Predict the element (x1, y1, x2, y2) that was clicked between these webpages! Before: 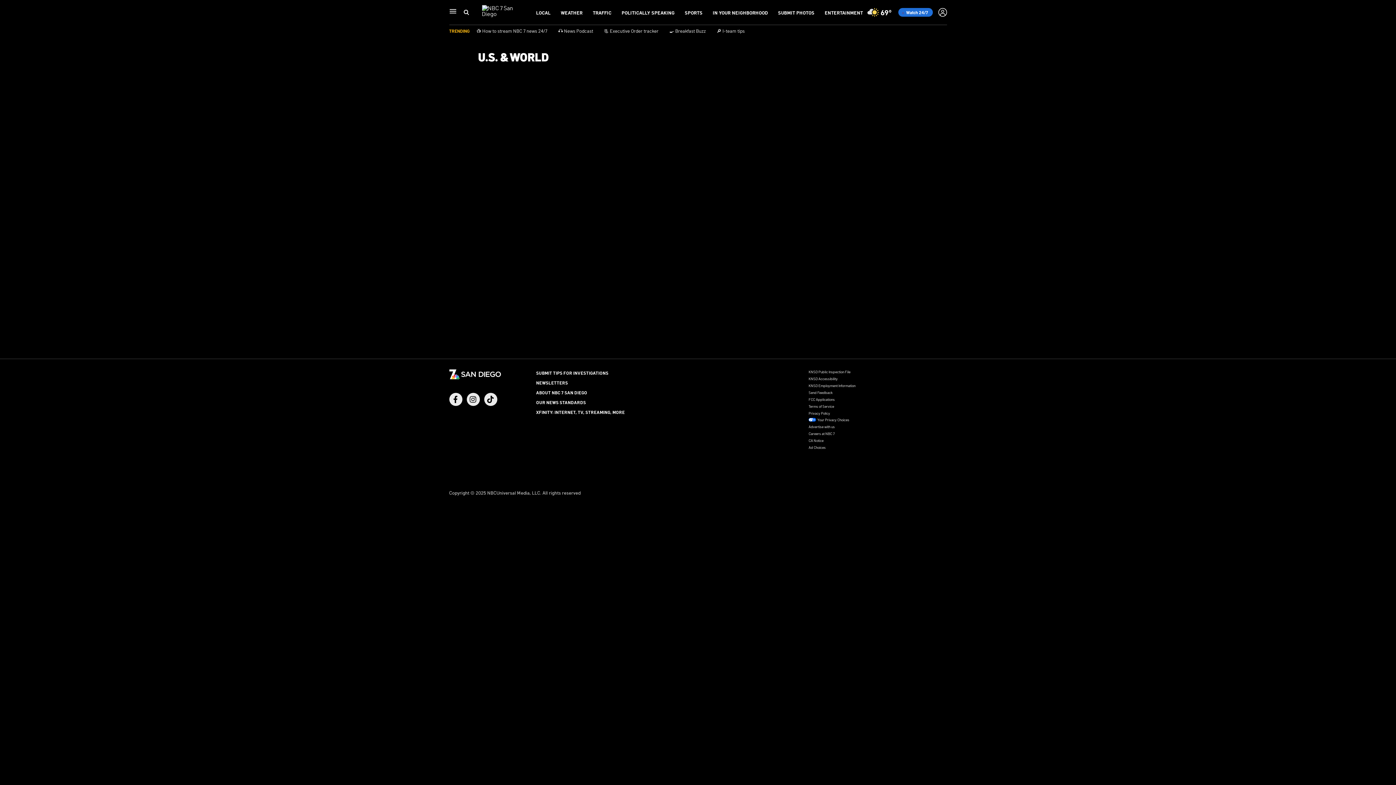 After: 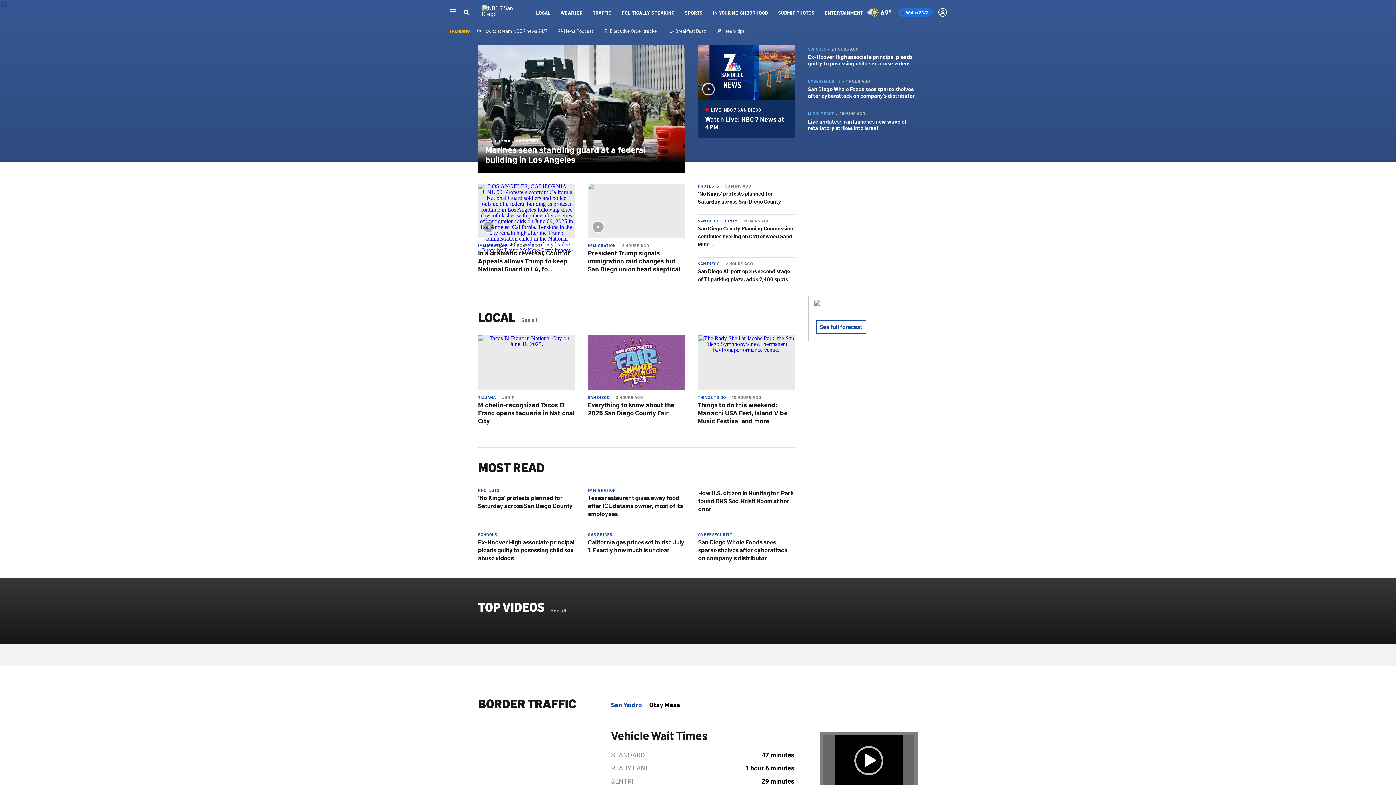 Action: bbox: (482, 9, 521, 17)